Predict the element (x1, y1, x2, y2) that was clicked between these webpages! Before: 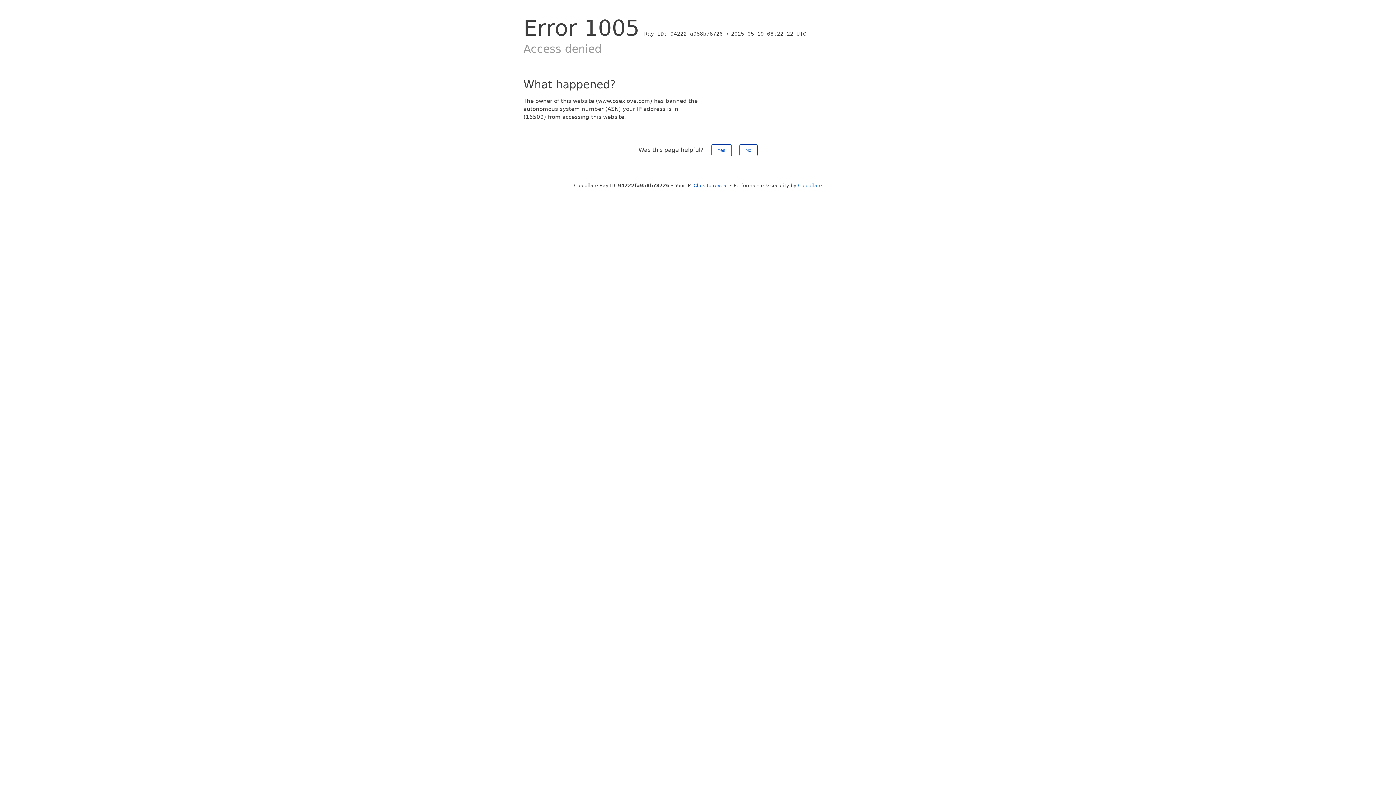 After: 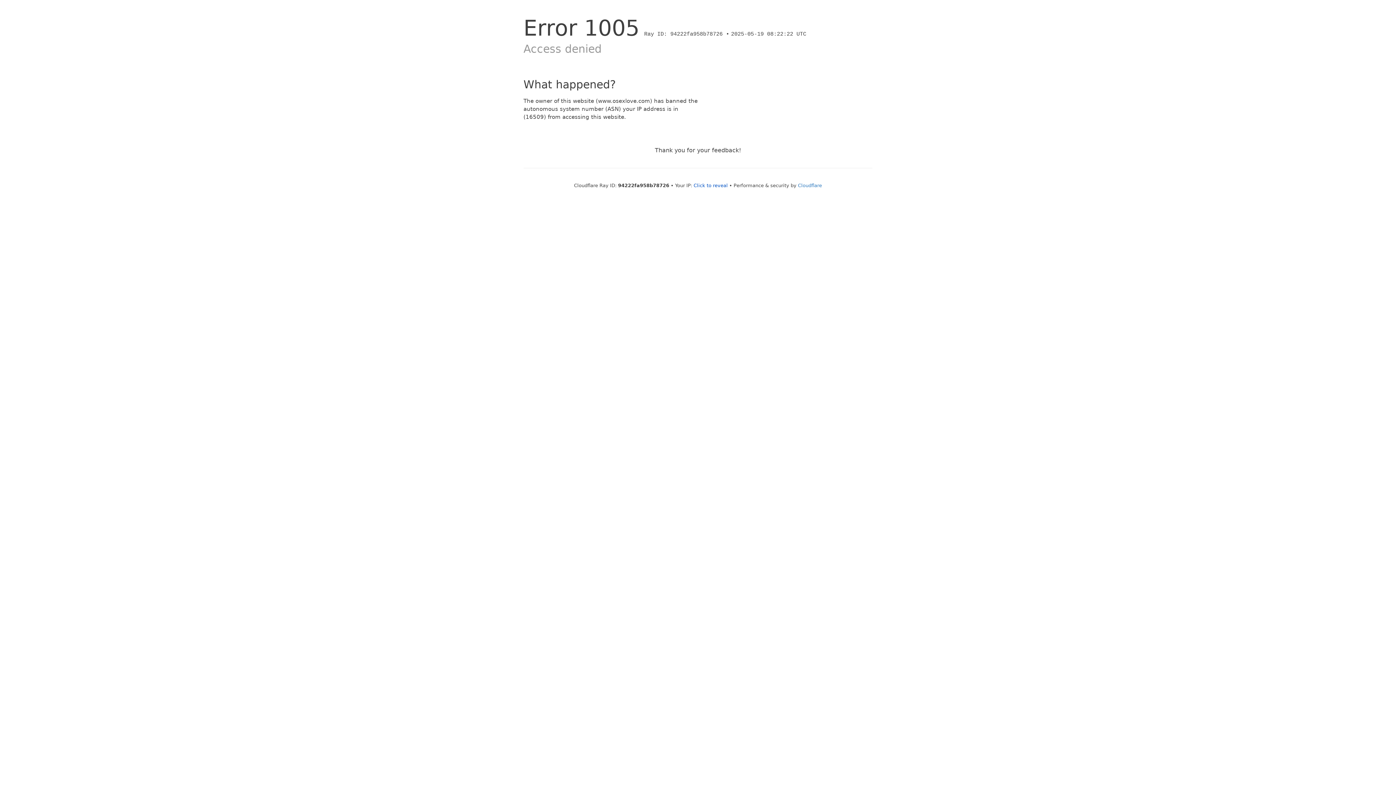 Action: bbox: (739, 144, 757, 156) label: No